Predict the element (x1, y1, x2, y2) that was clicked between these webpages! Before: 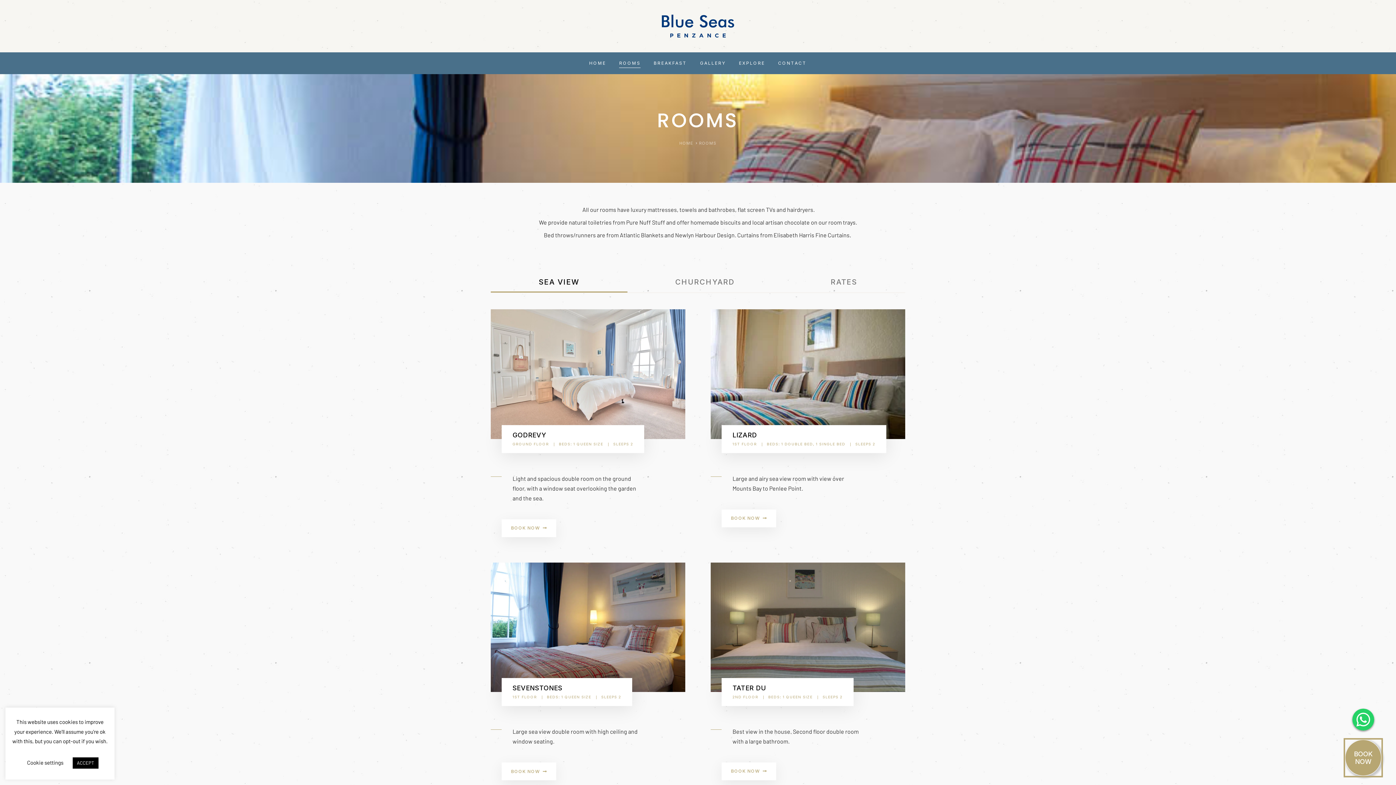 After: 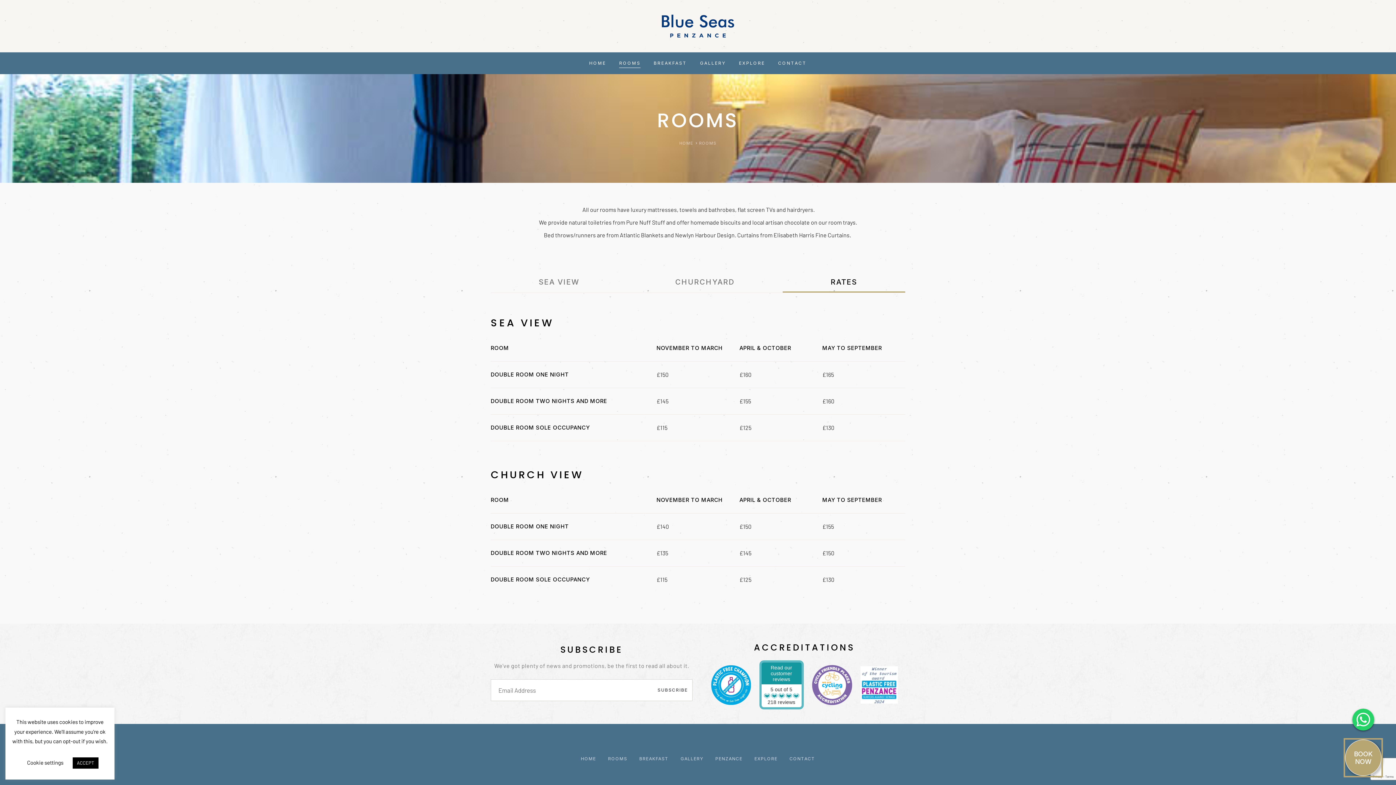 Action: bbox: (783, 272, 905, 292) label: RATES